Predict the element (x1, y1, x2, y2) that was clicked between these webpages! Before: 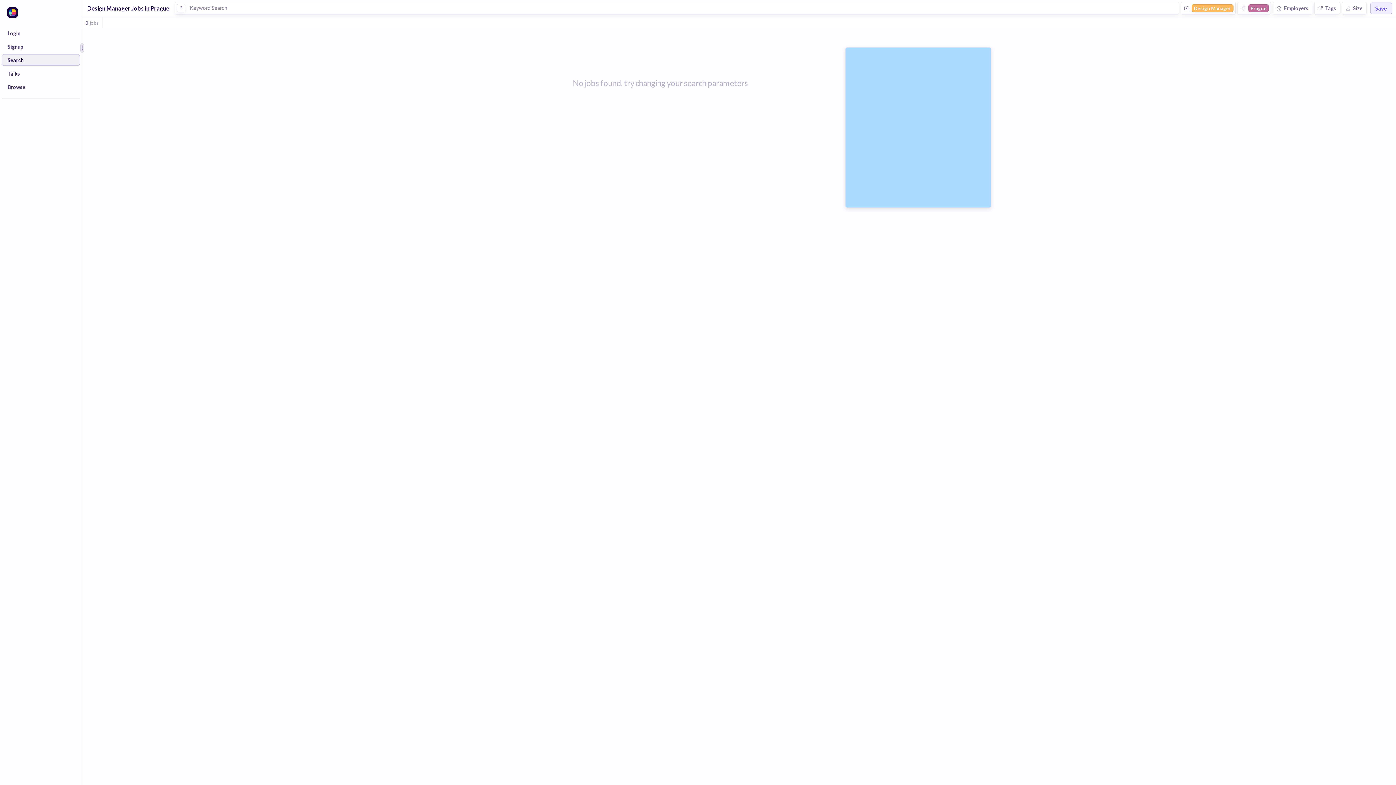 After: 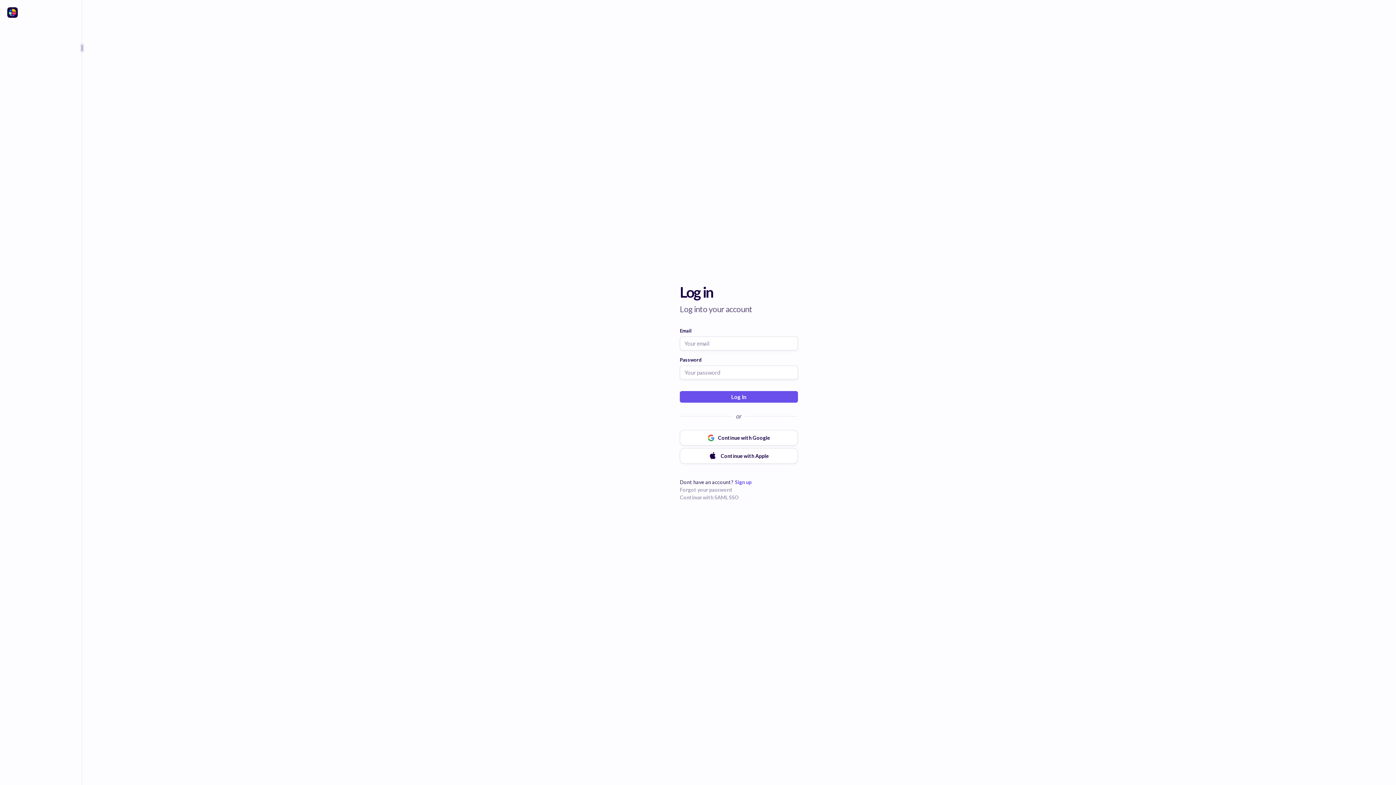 Action: bbox: (1, 27, 80, 38) label: Login